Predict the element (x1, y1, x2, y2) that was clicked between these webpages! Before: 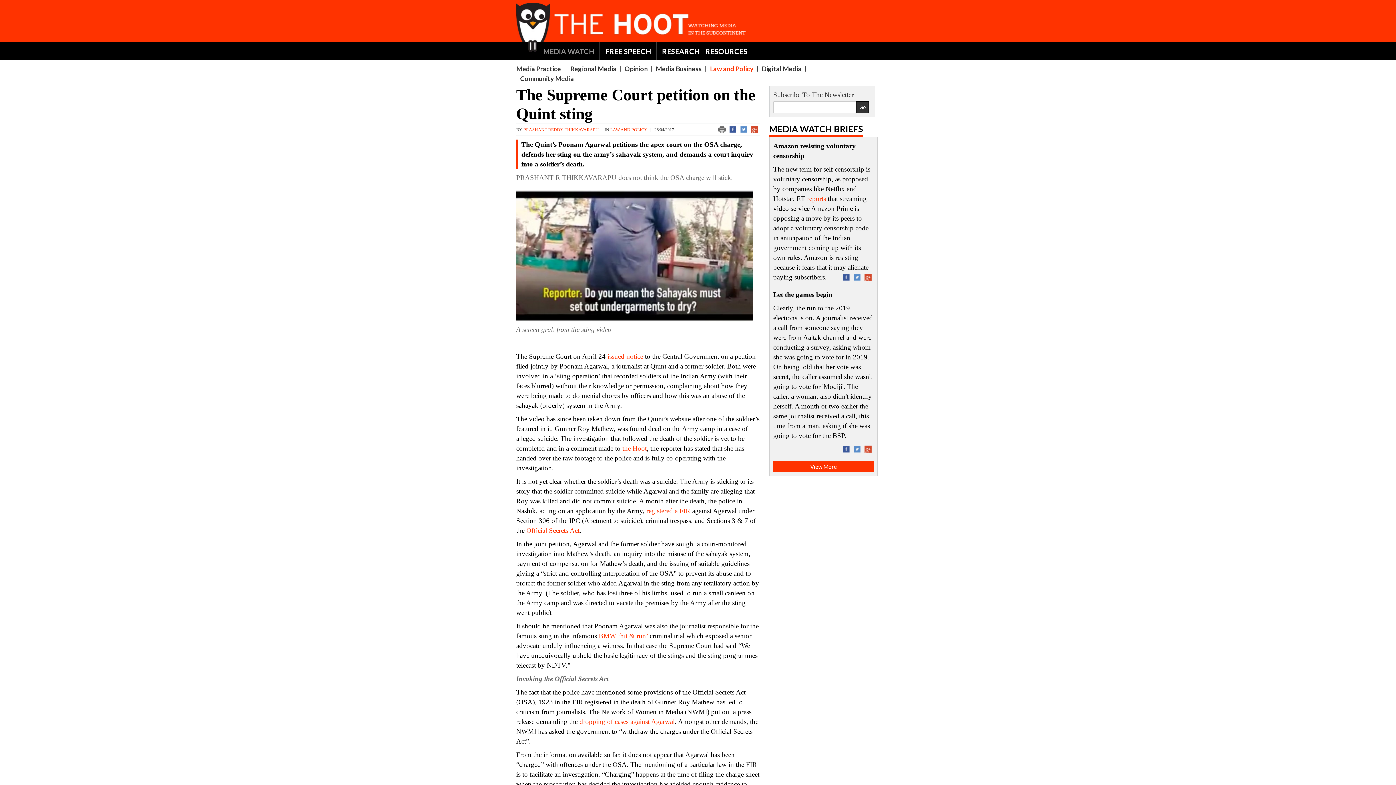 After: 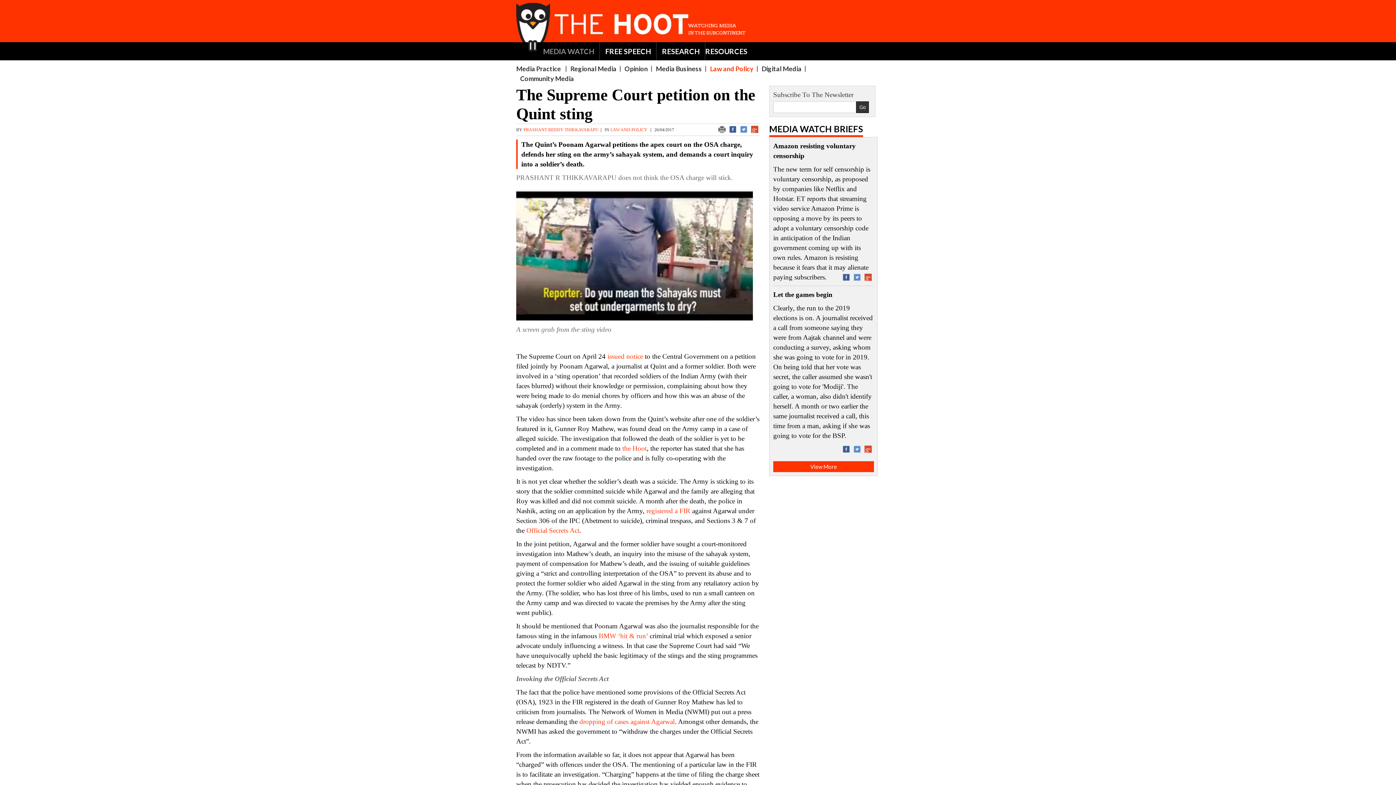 Action: bbox: (807, 194, 826, 202) label: reports